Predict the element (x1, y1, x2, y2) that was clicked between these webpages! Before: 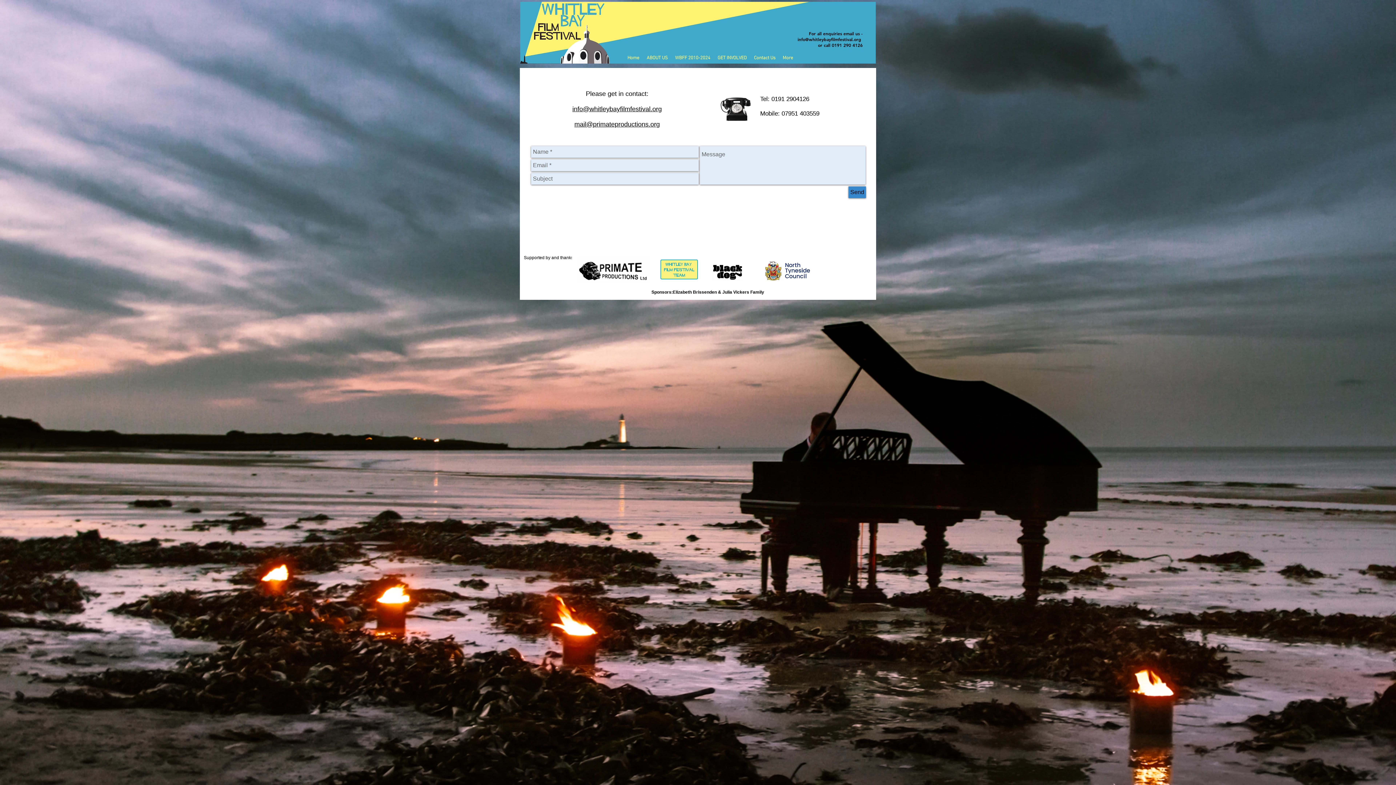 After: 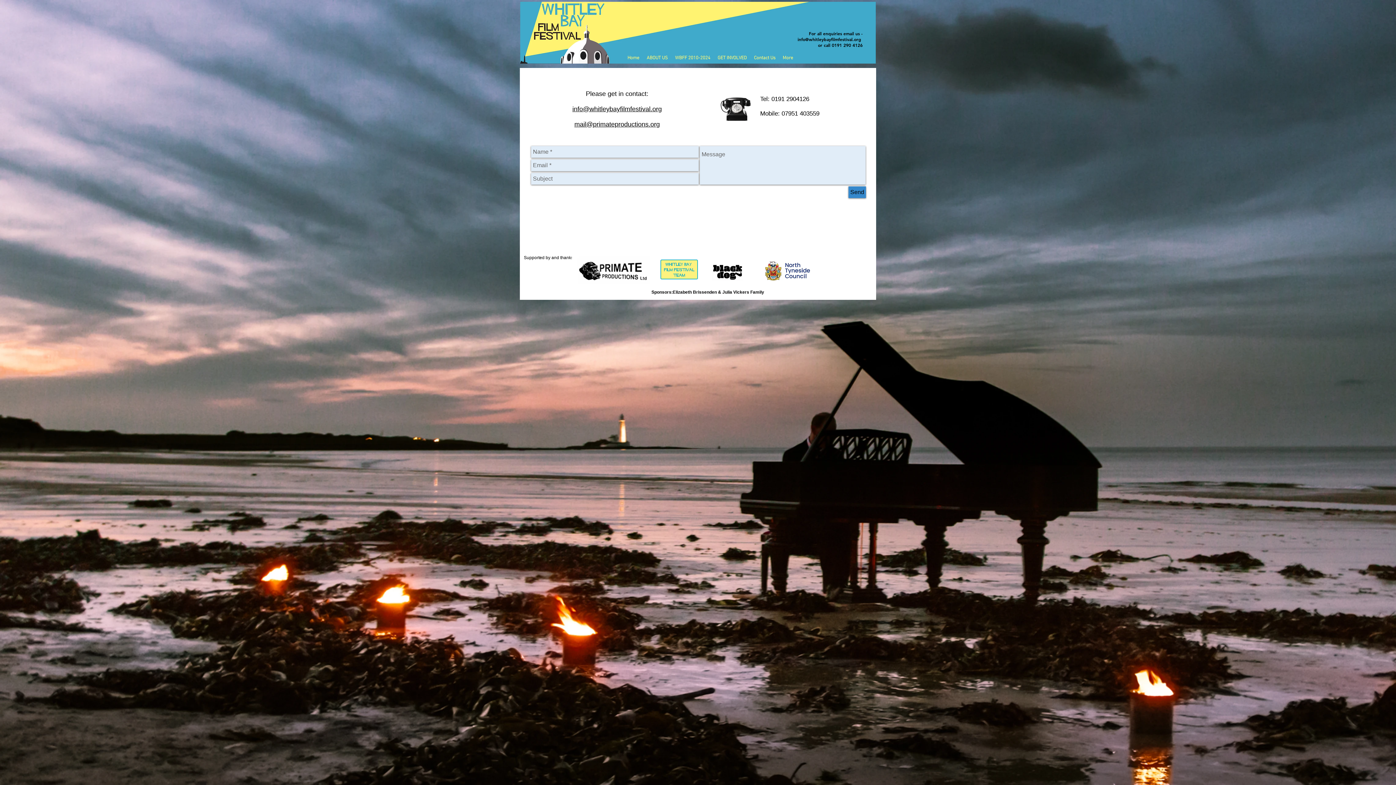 Action: bbox: (572, 105, 662, 112) label: info@whitleybayfilmfestival.org